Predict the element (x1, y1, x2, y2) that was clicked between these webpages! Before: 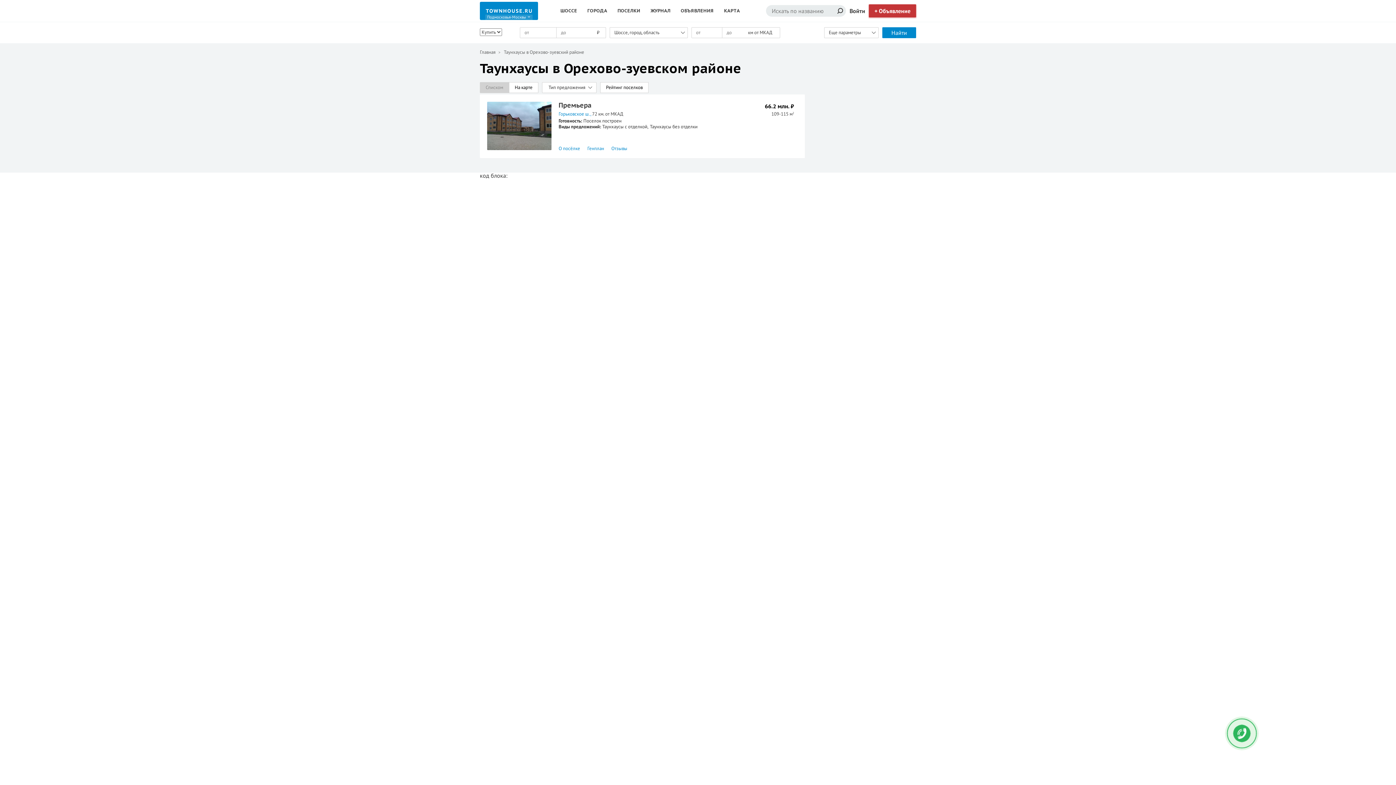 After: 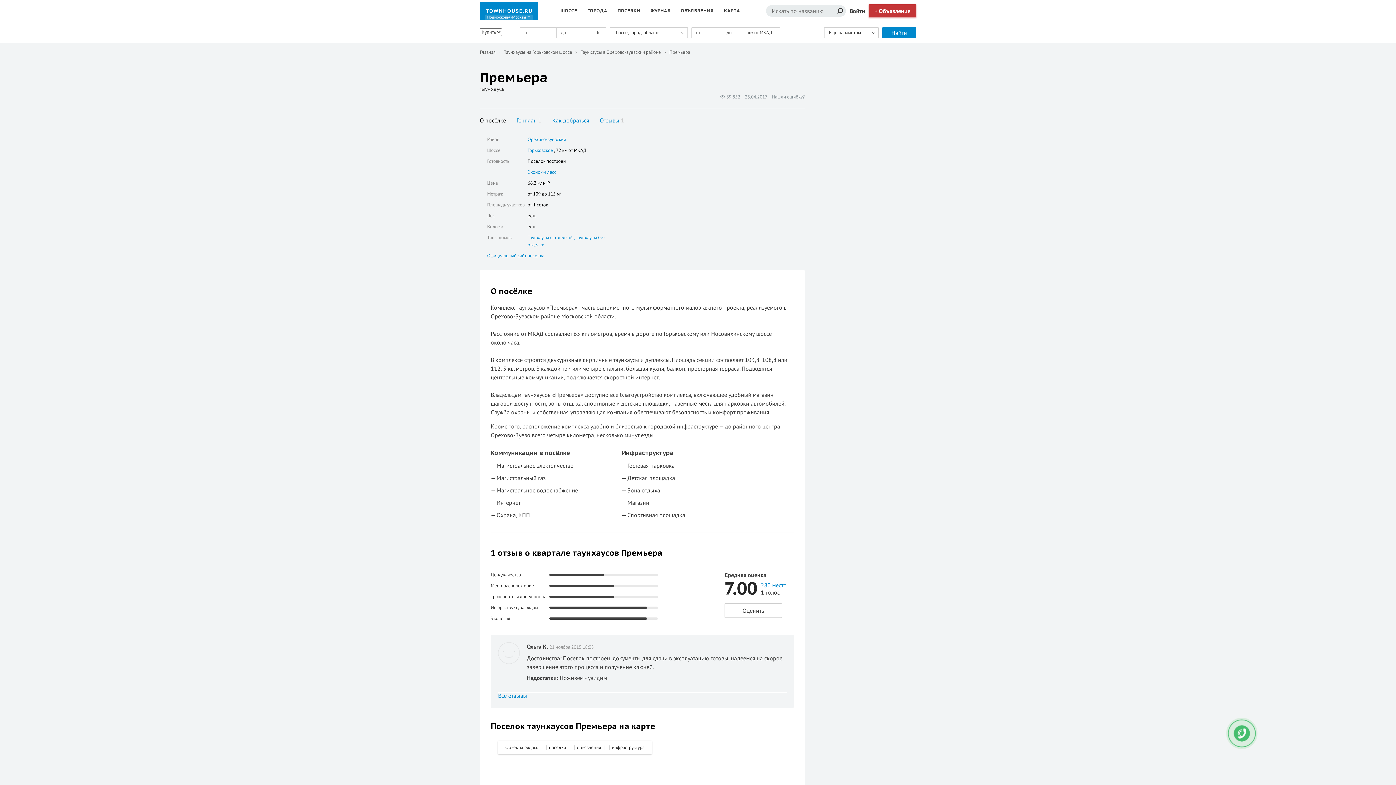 Action: bbox: (487, 144, 551, 151)